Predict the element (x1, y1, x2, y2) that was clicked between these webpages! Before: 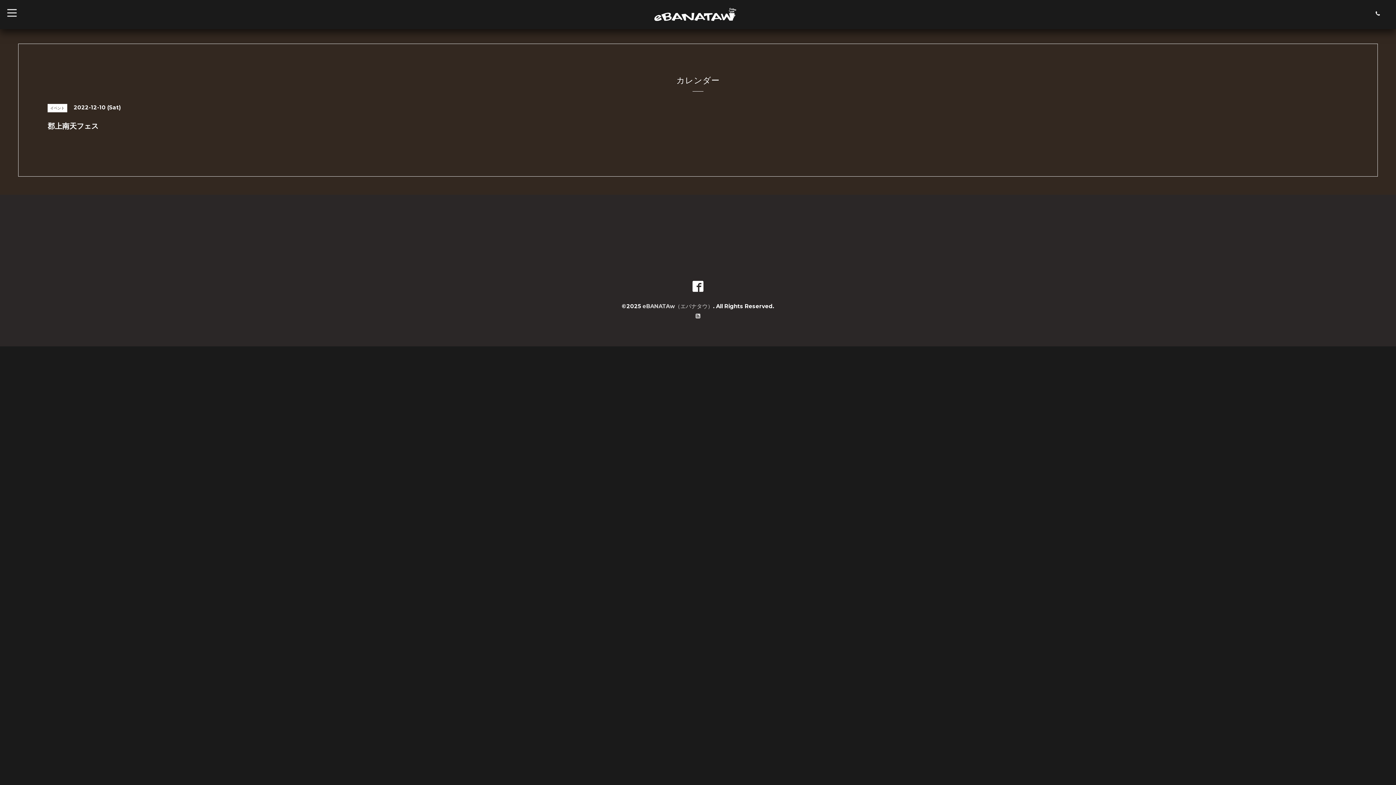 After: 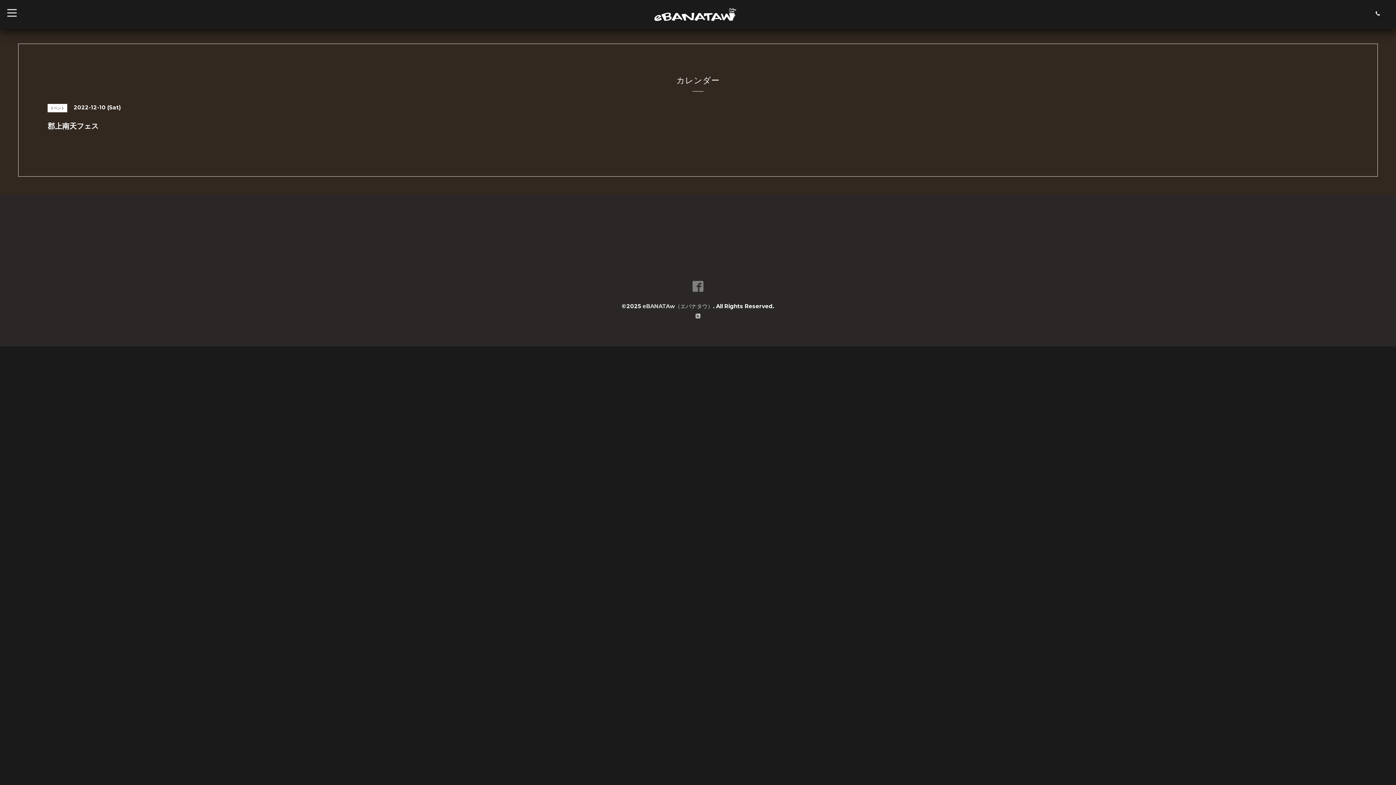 Action: bbox: (690, 285, 705, 292)